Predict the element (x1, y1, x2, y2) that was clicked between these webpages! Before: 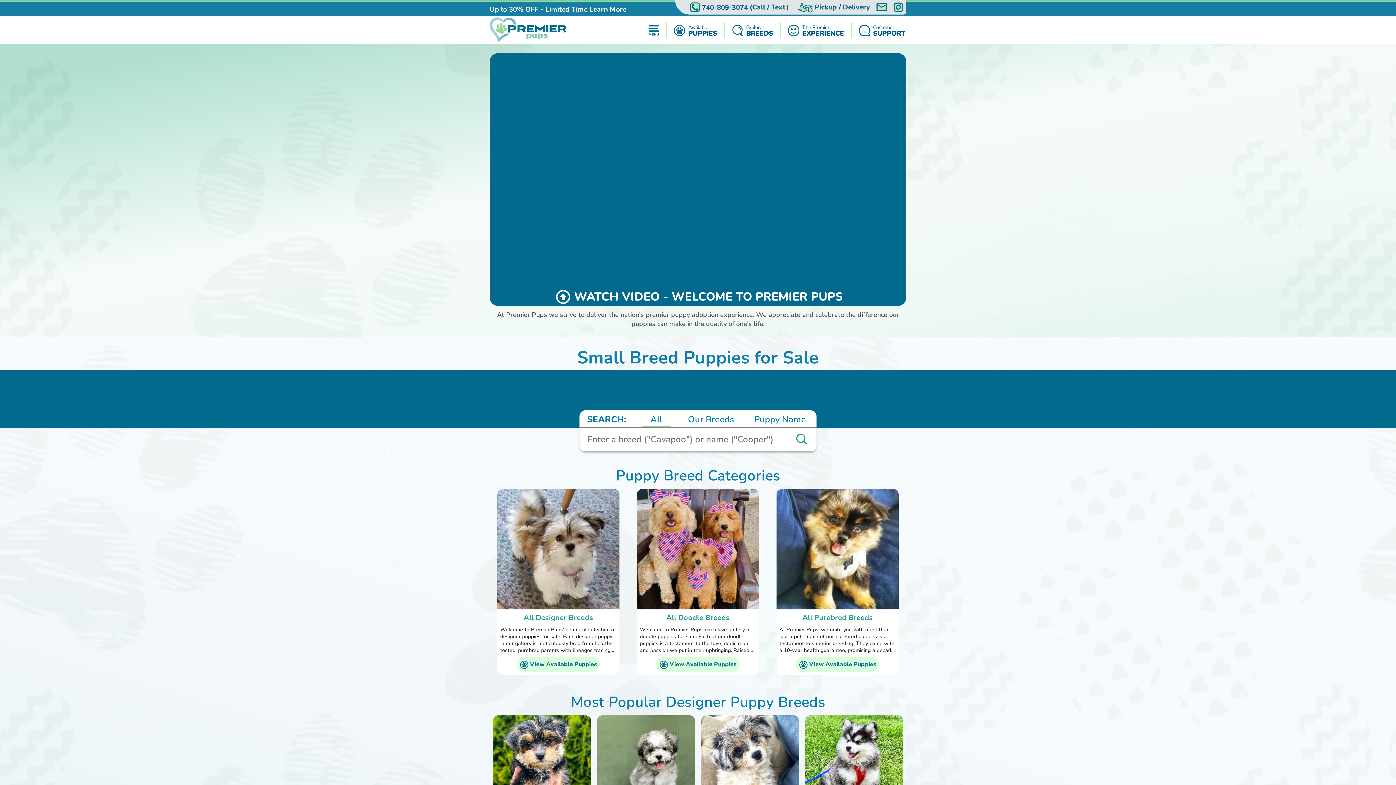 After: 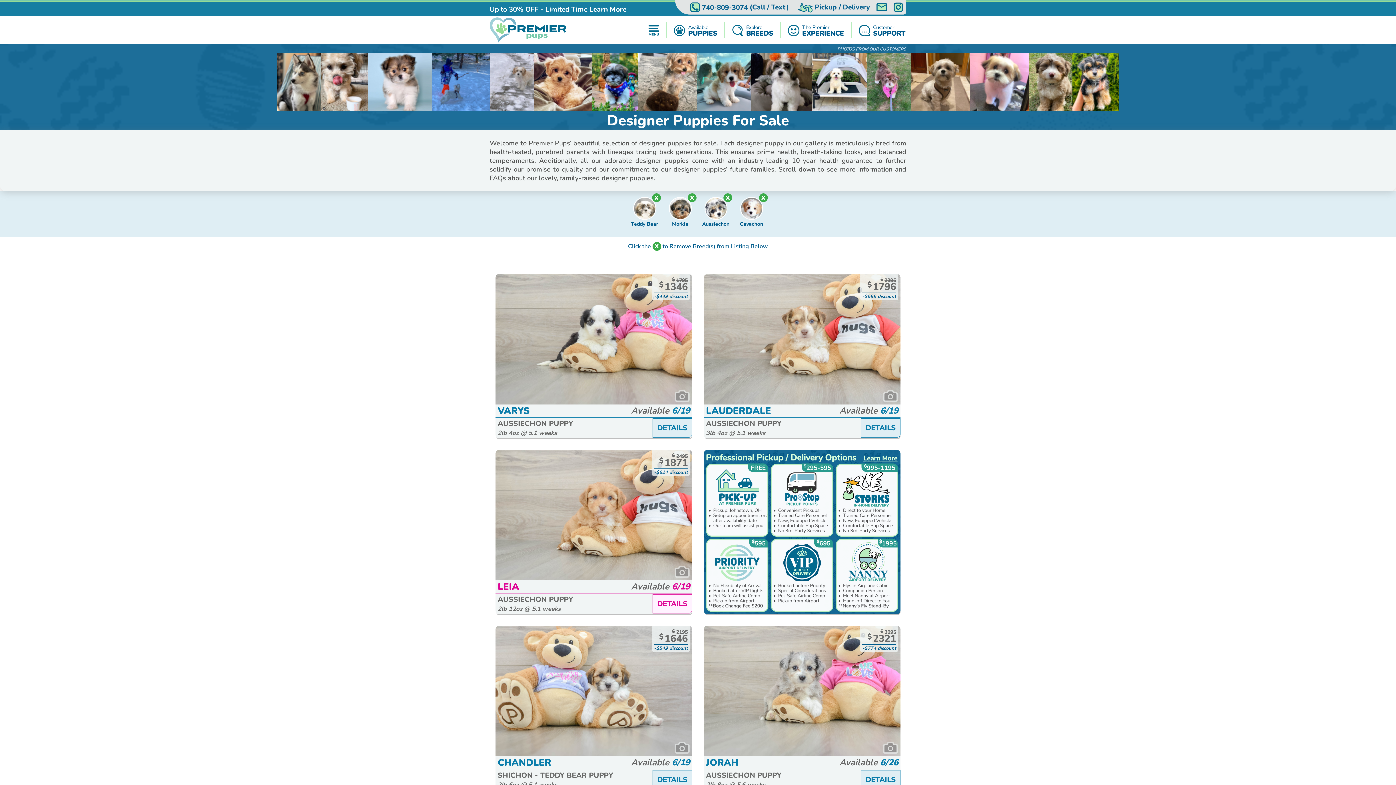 Action: bbox: (497, 489, 619, 675)